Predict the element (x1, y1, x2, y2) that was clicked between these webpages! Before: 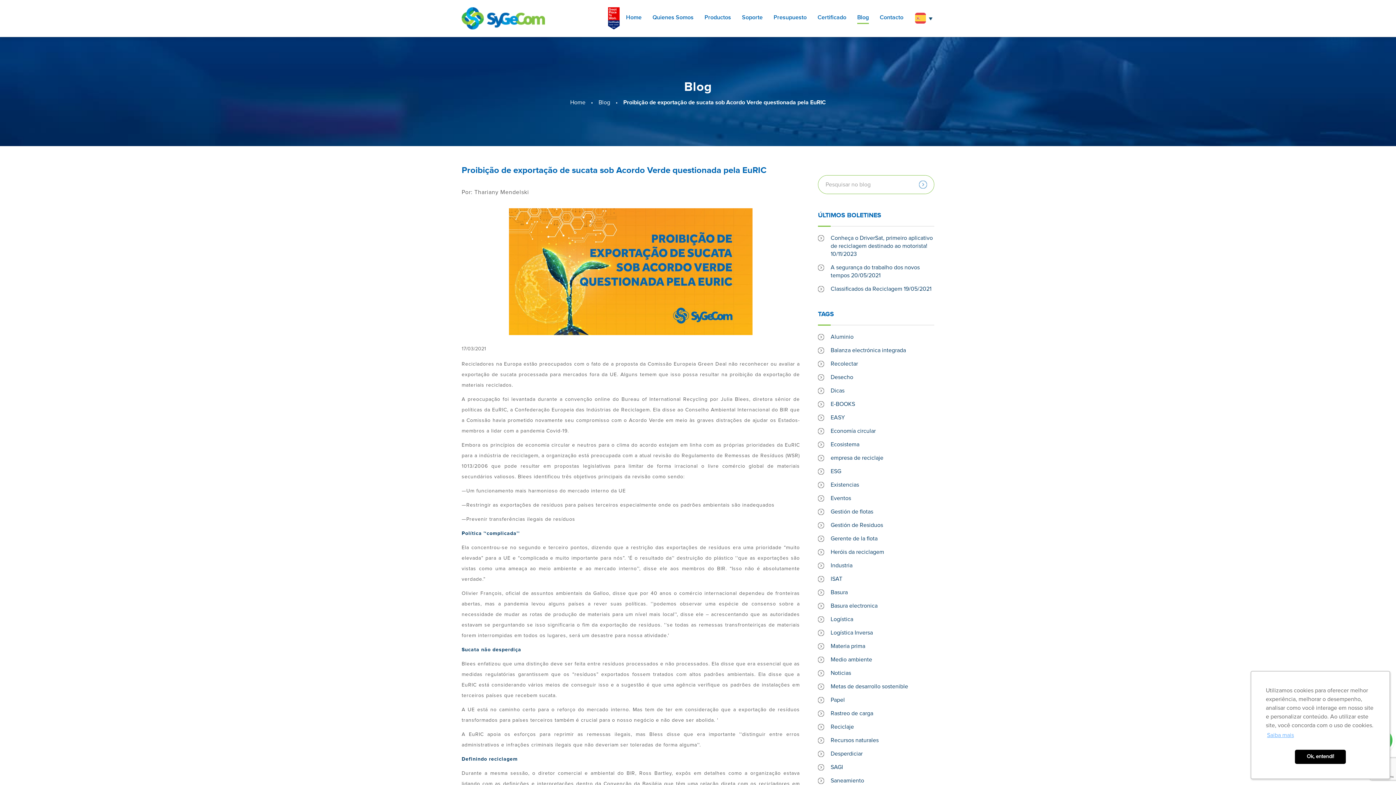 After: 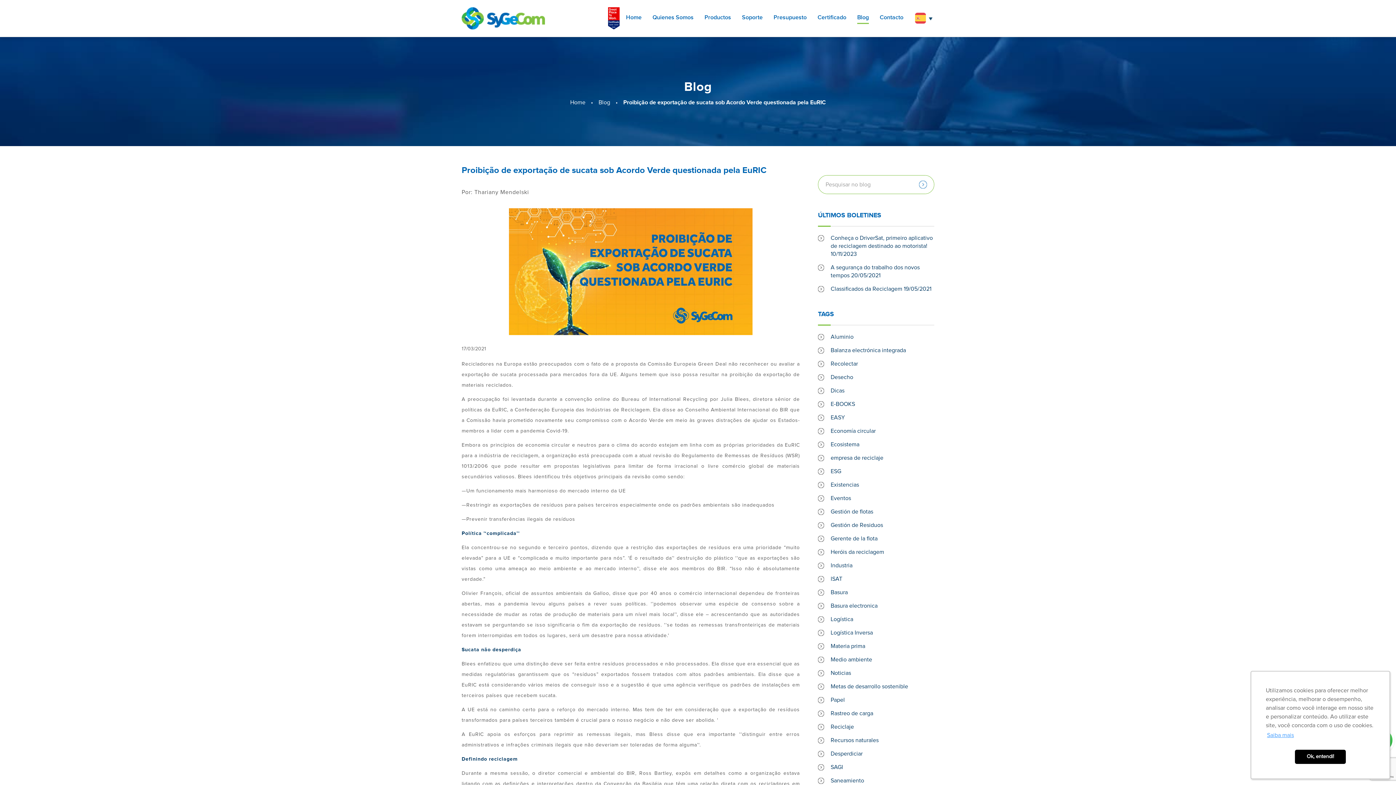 Action: bbox: (1266, 730, 1295, 741) label: learn more about cookies